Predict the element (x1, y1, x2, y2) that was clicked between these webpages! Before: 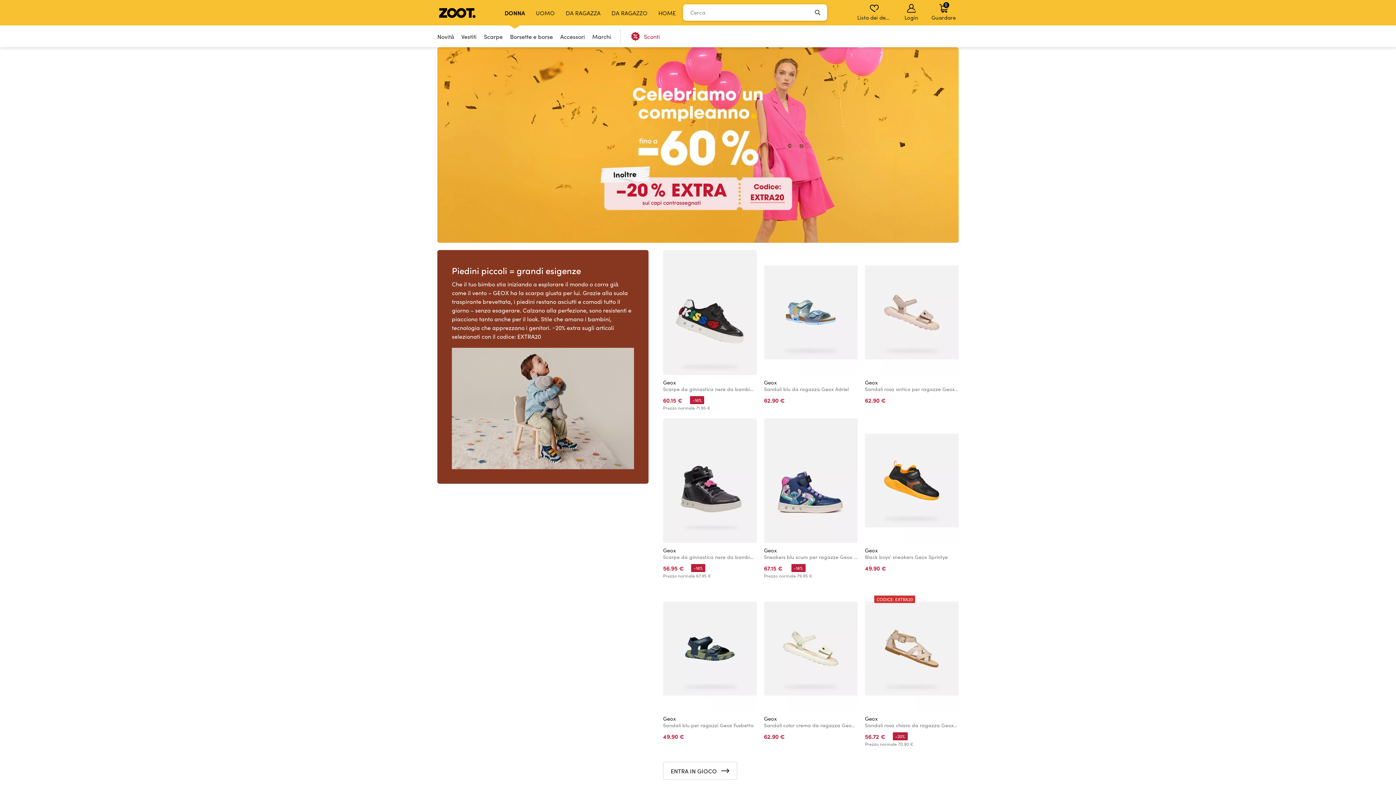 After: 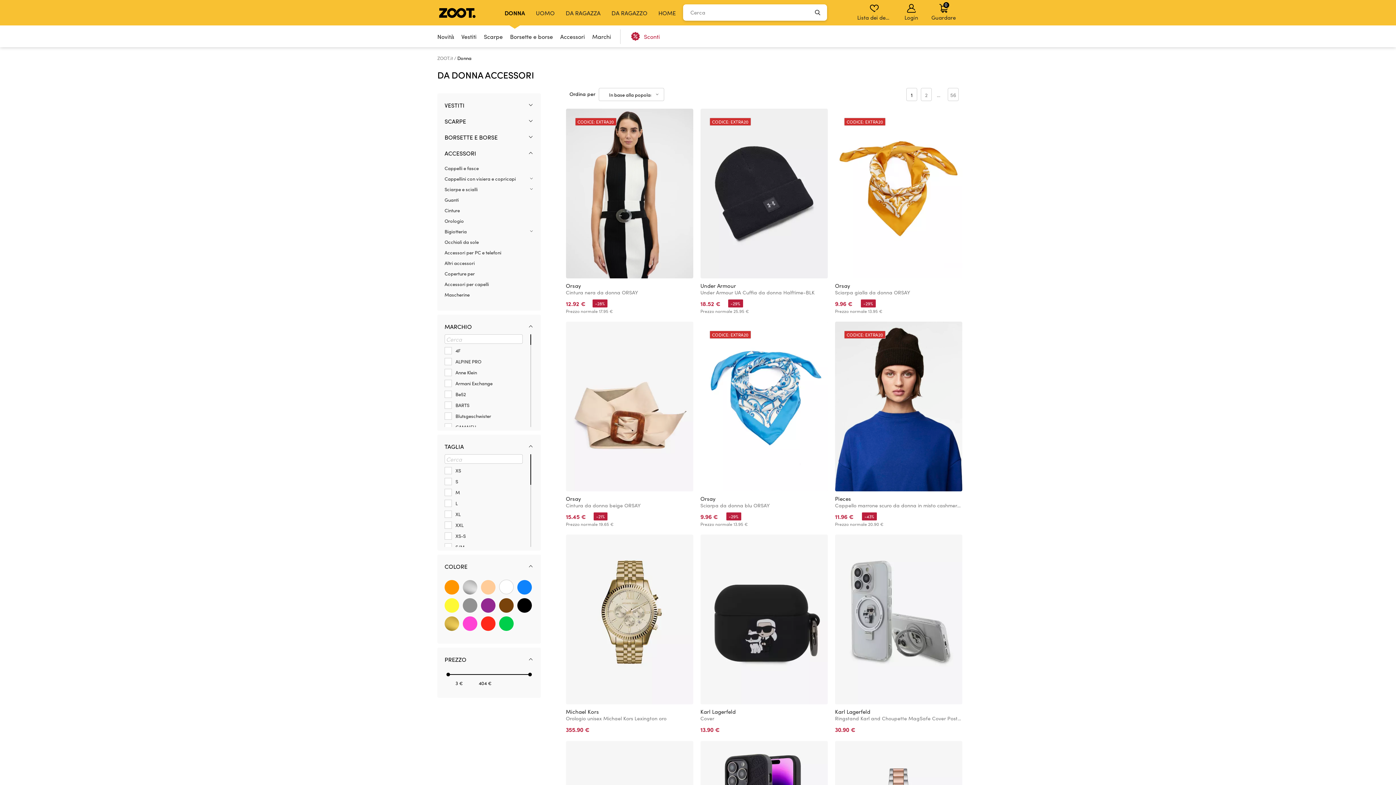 Action: label: Accessori bbox: (556, 25, 588, 47)